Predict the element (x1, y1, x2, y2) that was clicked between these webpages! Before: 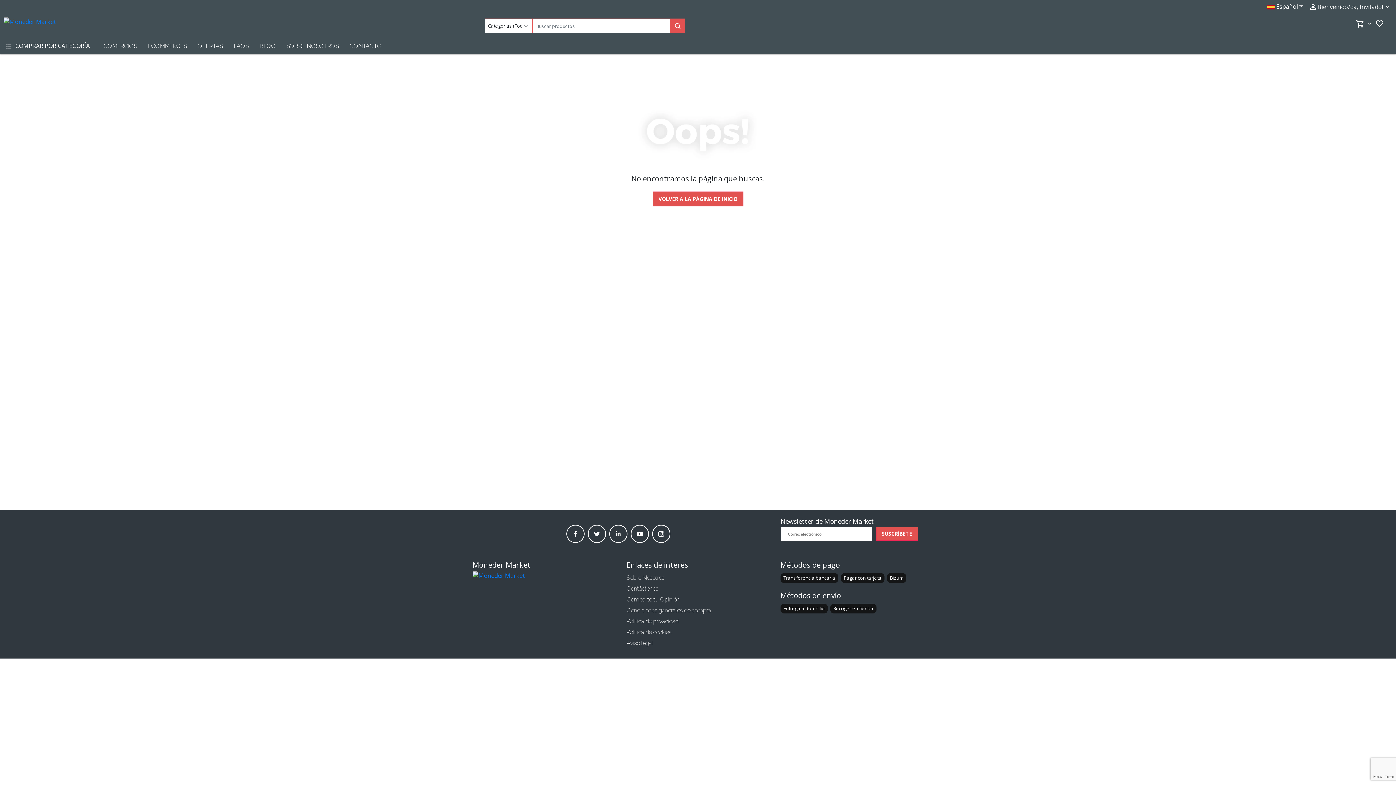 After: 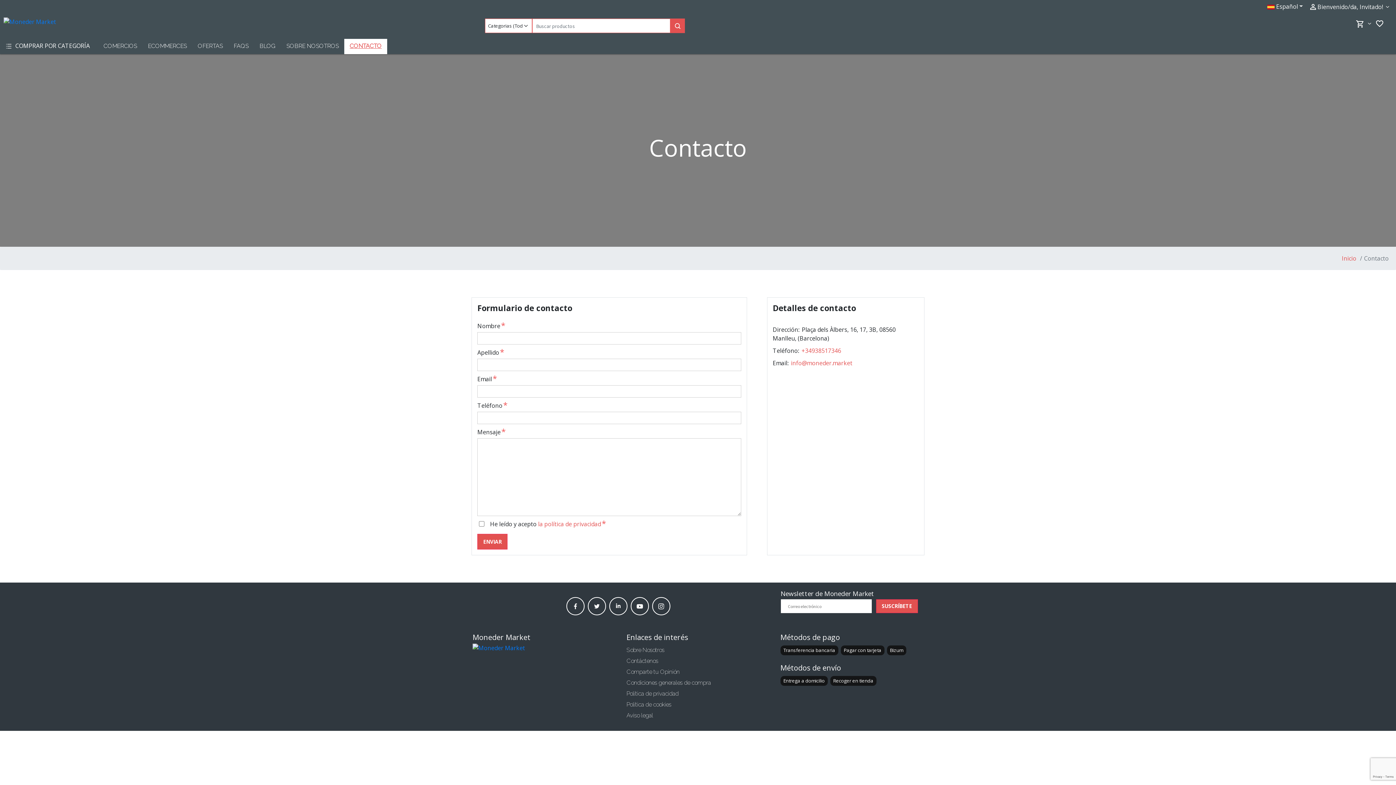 Action: bbox: (344, 38, 387, 53) label: CONTACTO